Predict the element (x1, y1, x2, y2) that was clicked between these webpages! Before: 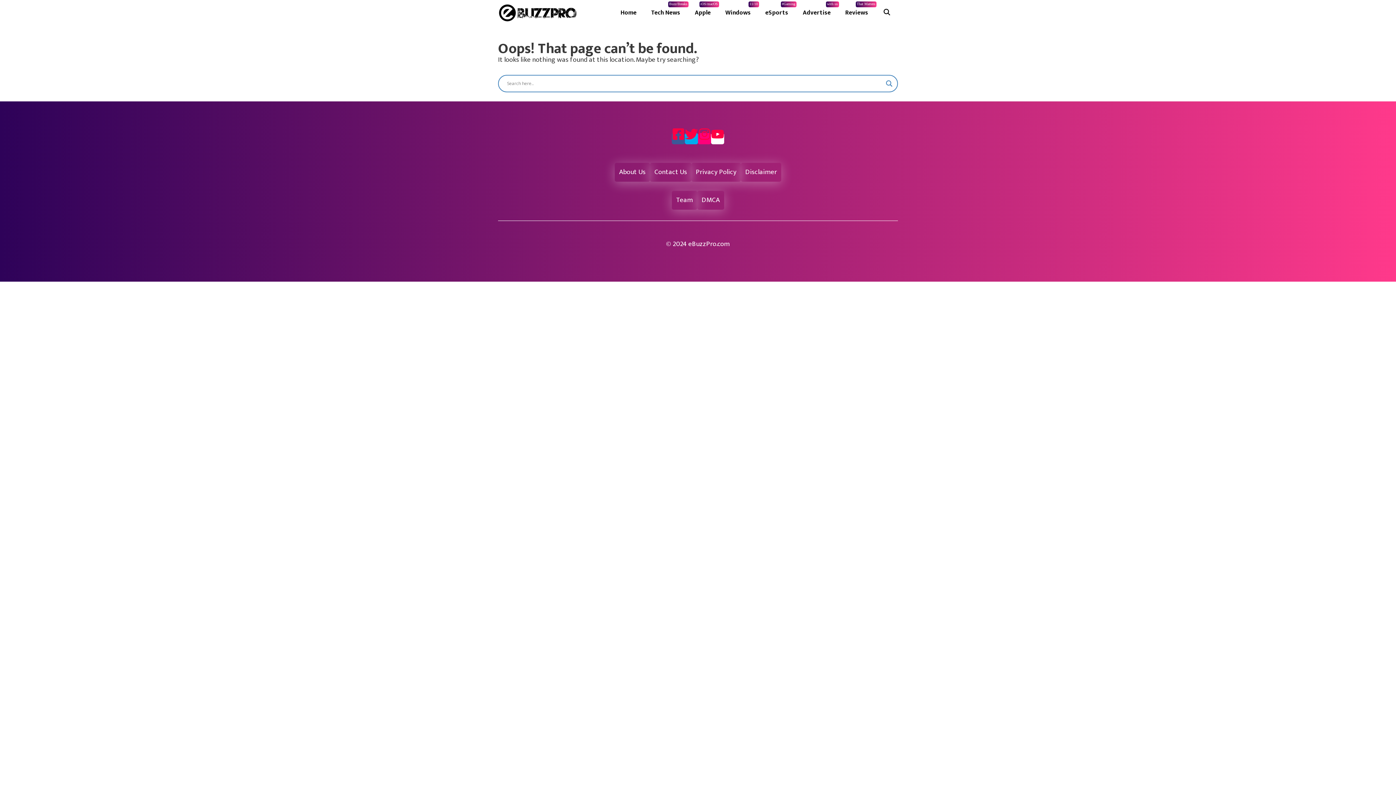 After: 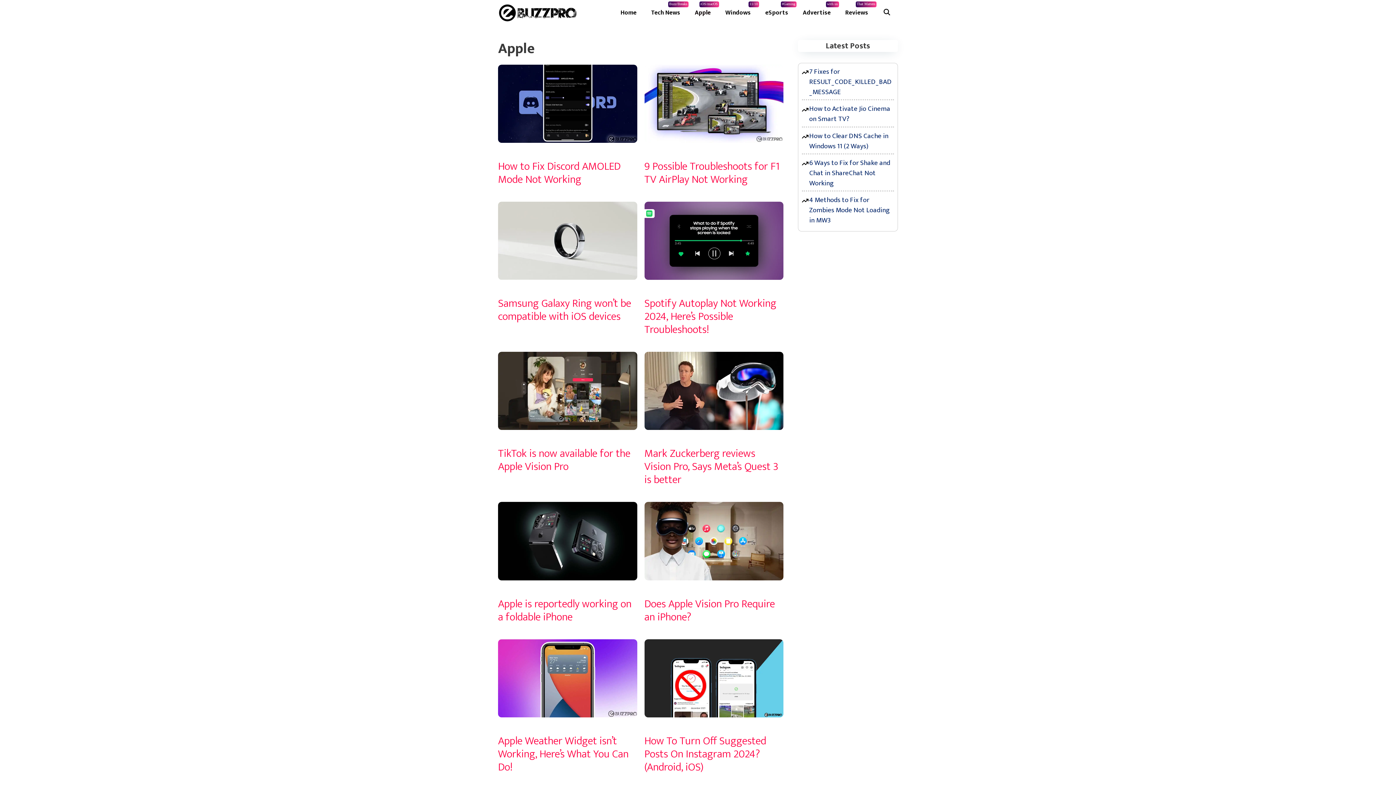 Action: label: Apple
iOS/macOS bbox: (687, 0, 718, 25)